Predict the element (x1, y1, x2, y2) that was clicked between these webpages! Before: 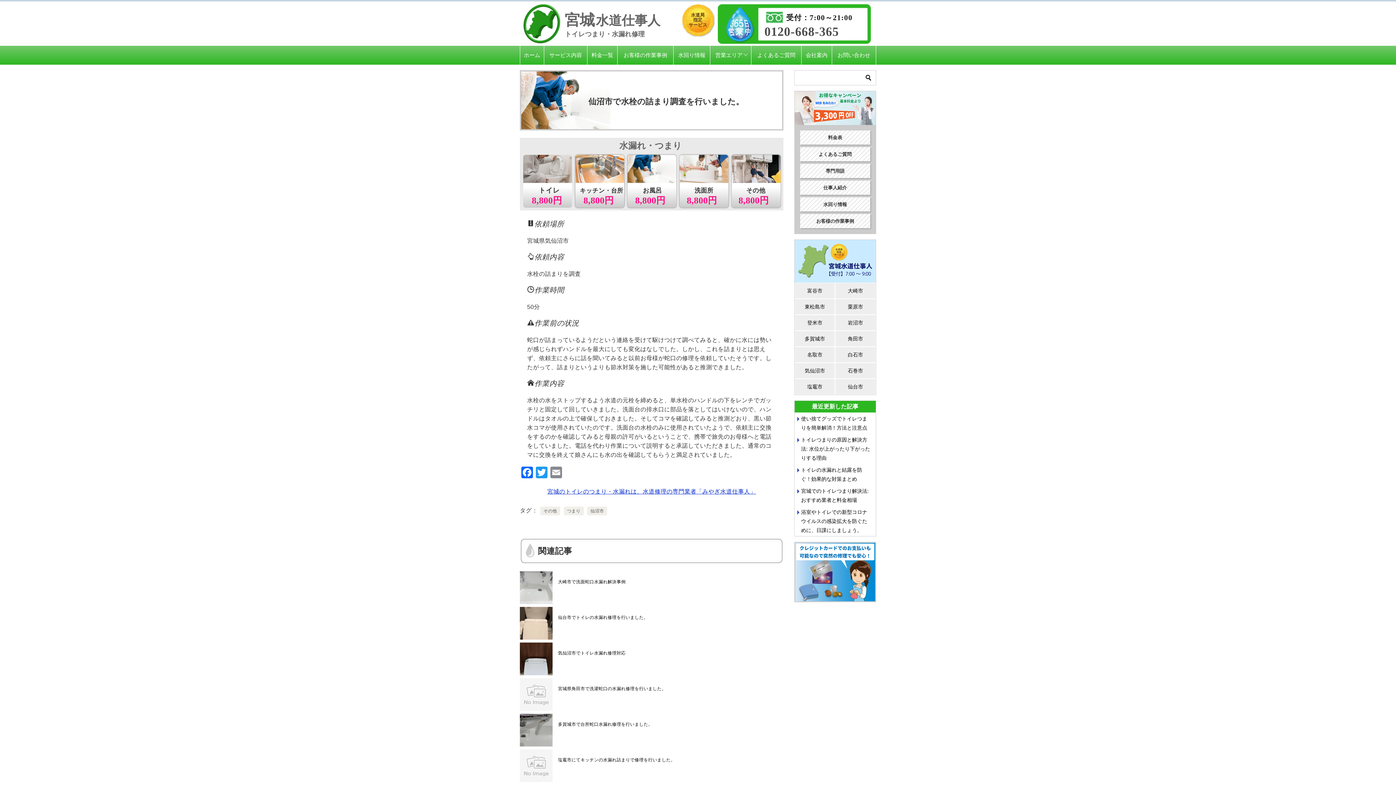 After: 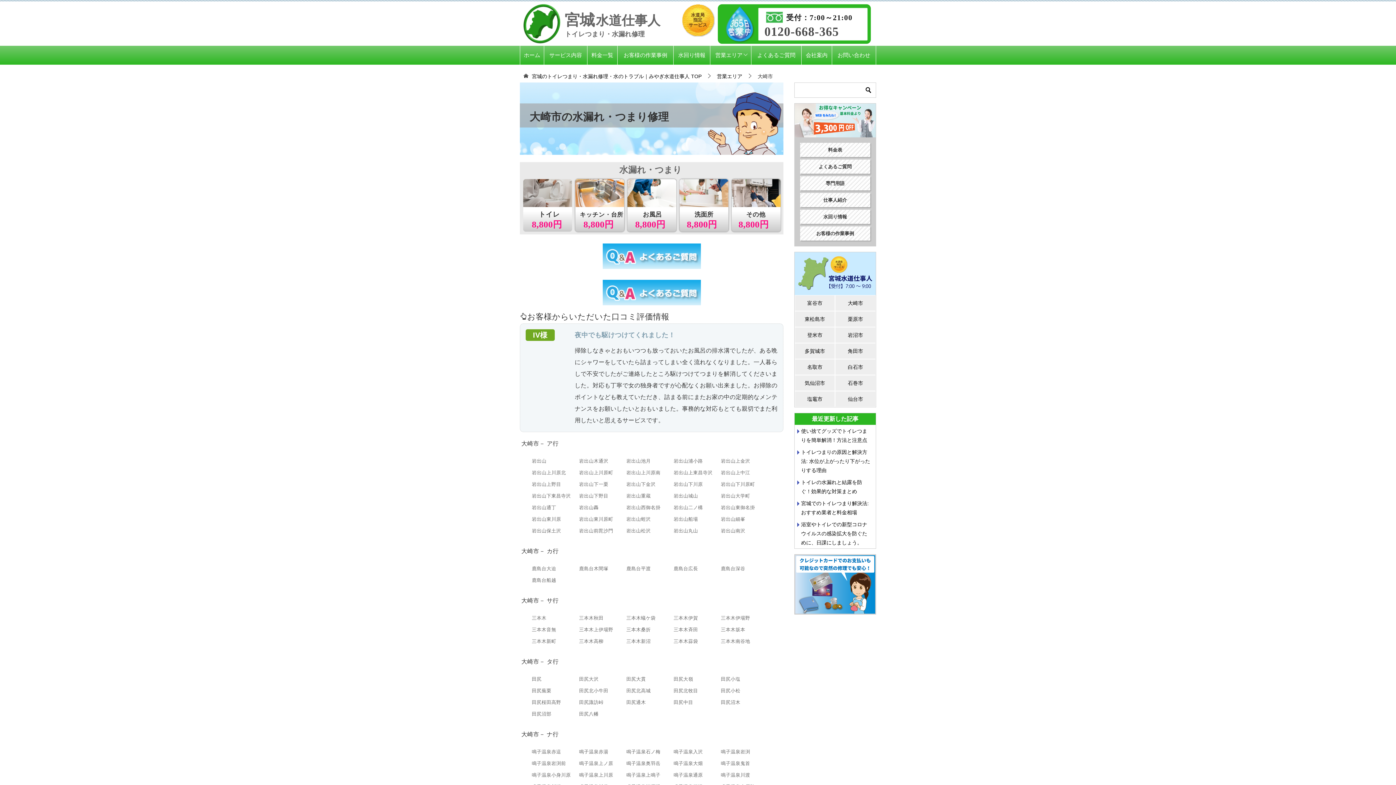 Action: bbox: (835, 283, 875, 298) label: 大崎市